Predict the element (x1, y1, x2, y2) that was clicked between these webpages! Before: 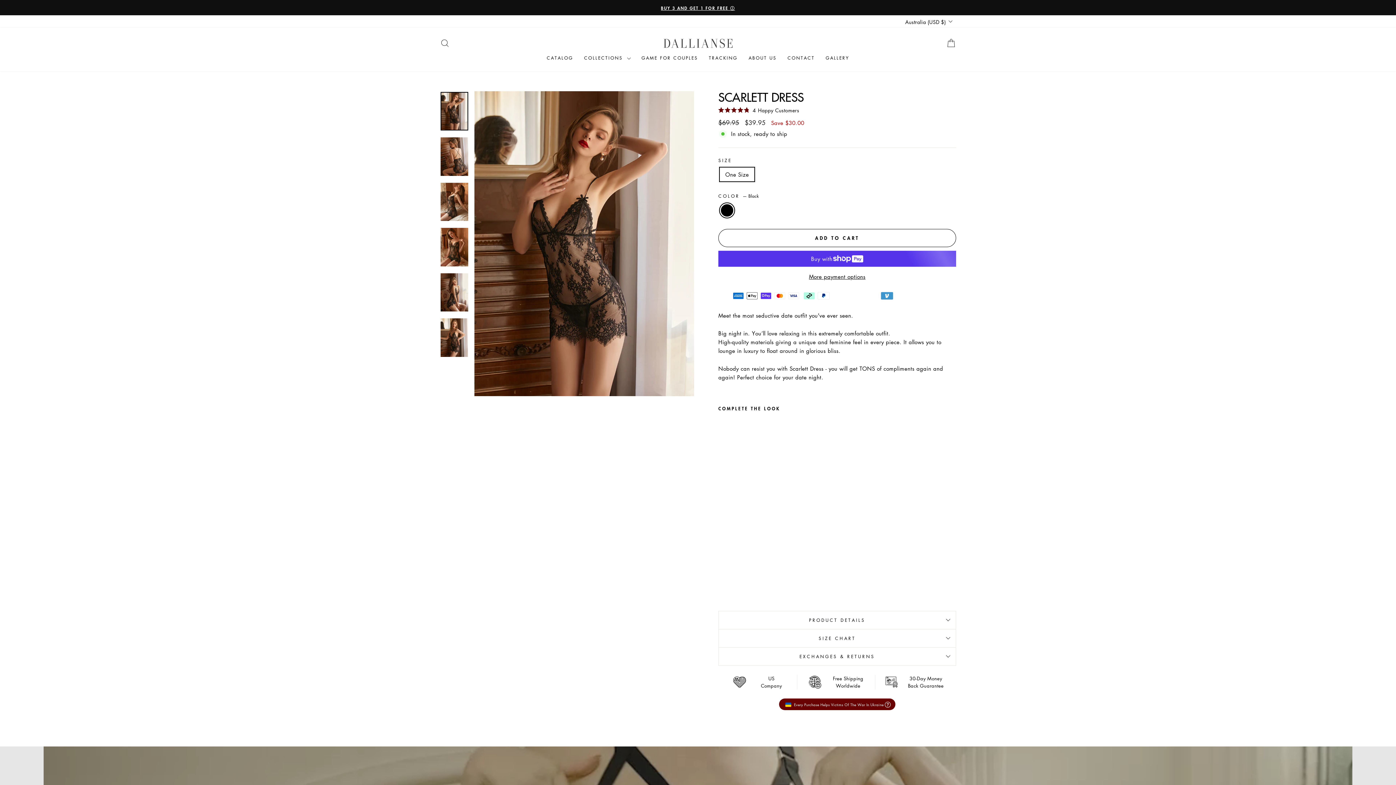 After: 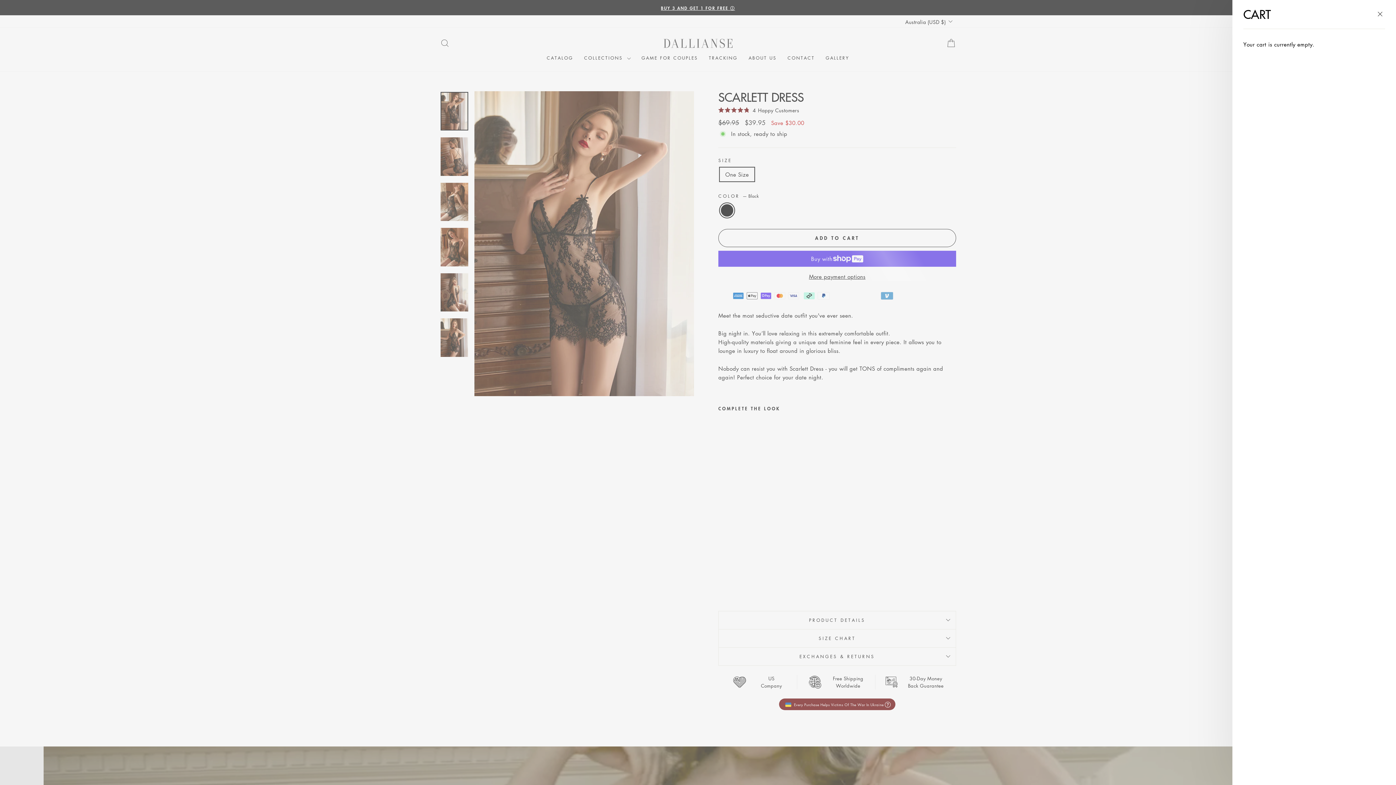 Action: label: CART bbox: (941, 35, 960, 51)